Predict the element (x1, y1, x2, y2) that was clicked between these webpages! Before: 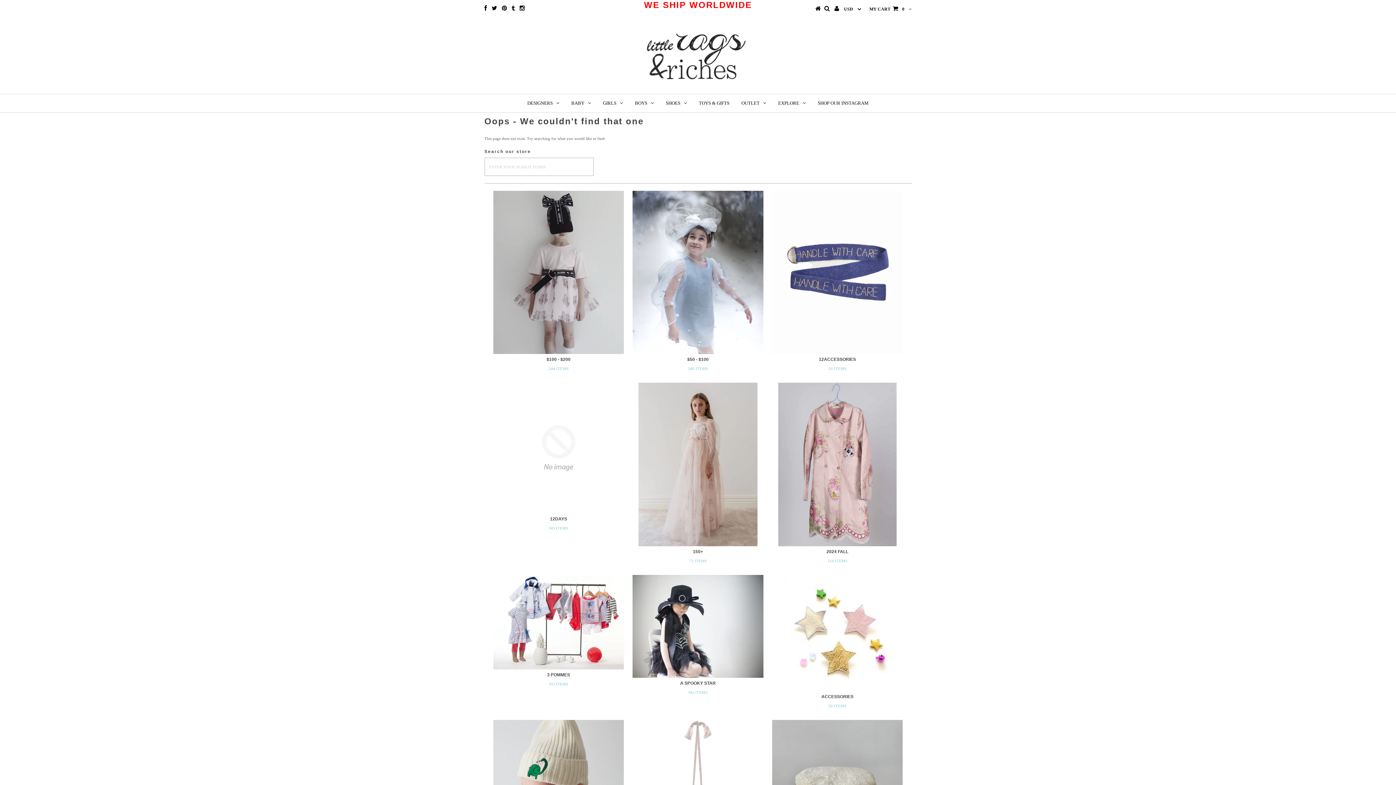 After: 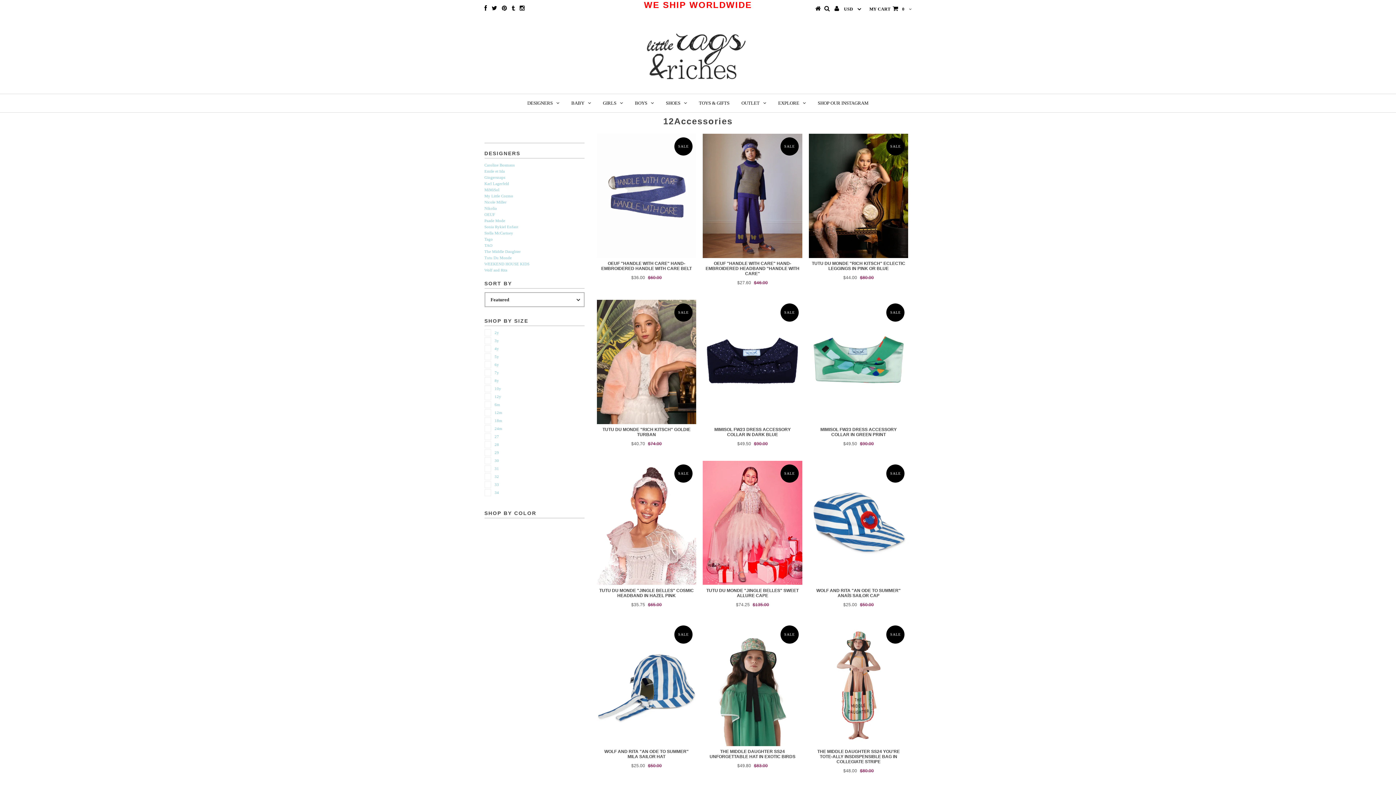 Action: bbox: (772, 190, 903, 354)